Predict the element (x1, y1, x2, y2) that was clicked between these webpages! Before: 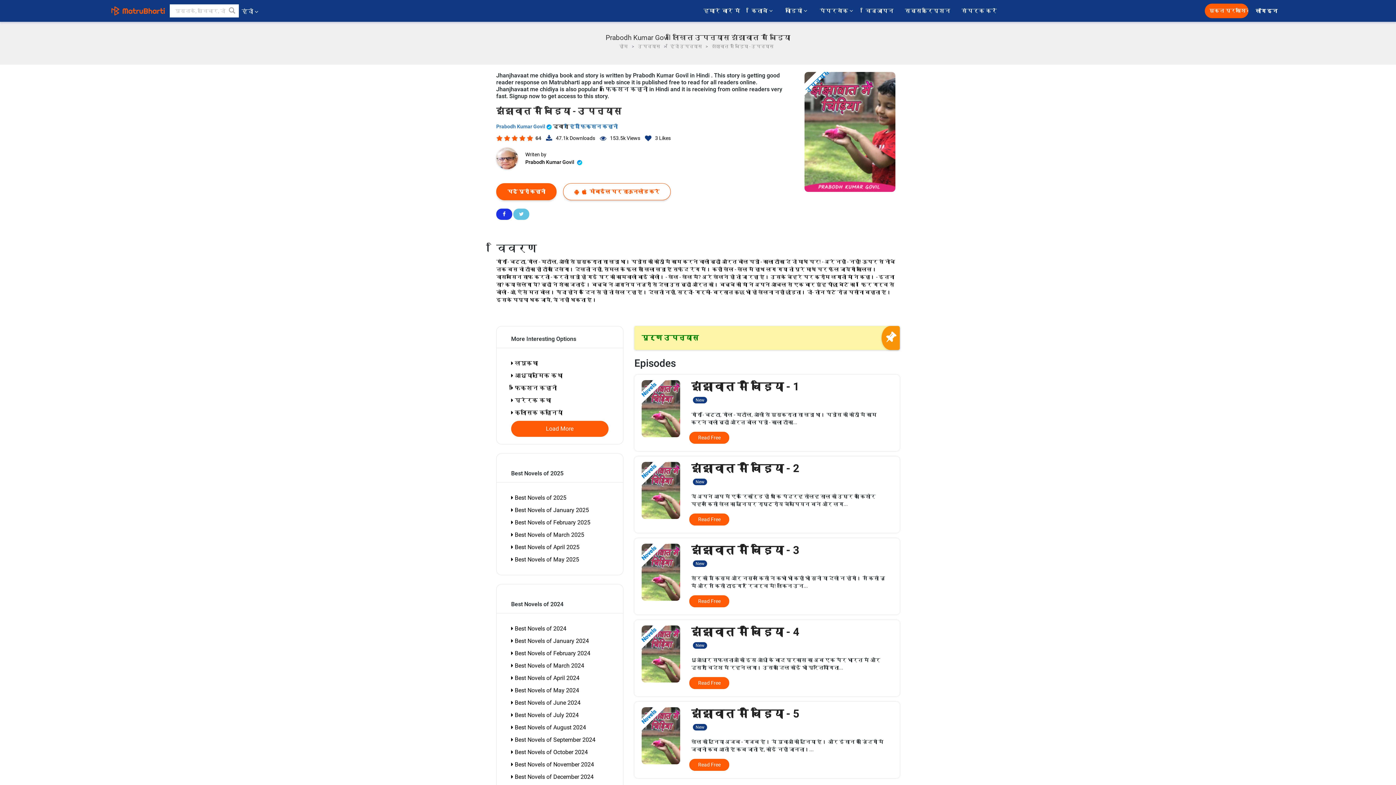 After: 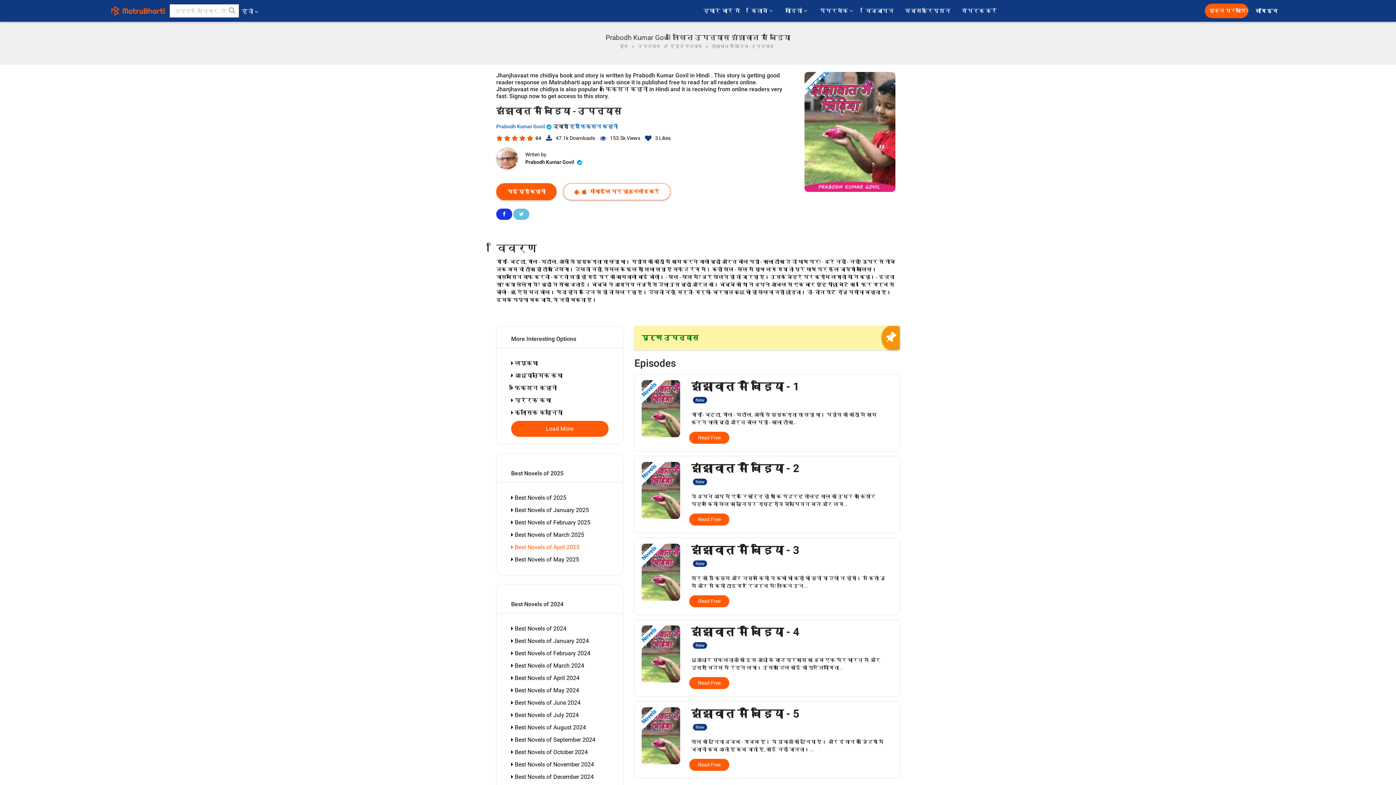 Action: bbox: (511, 544, 579, 550) label:  Best Novels of April 2025